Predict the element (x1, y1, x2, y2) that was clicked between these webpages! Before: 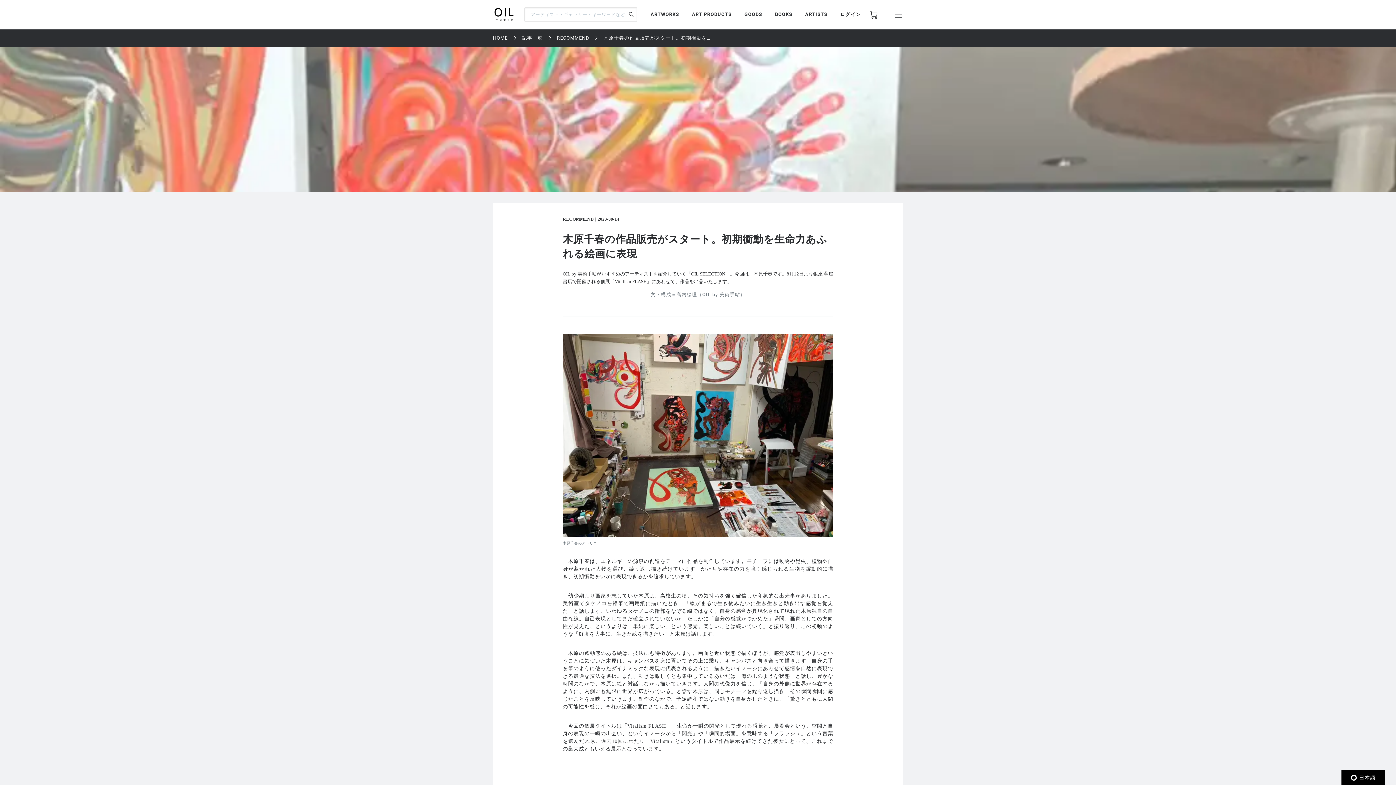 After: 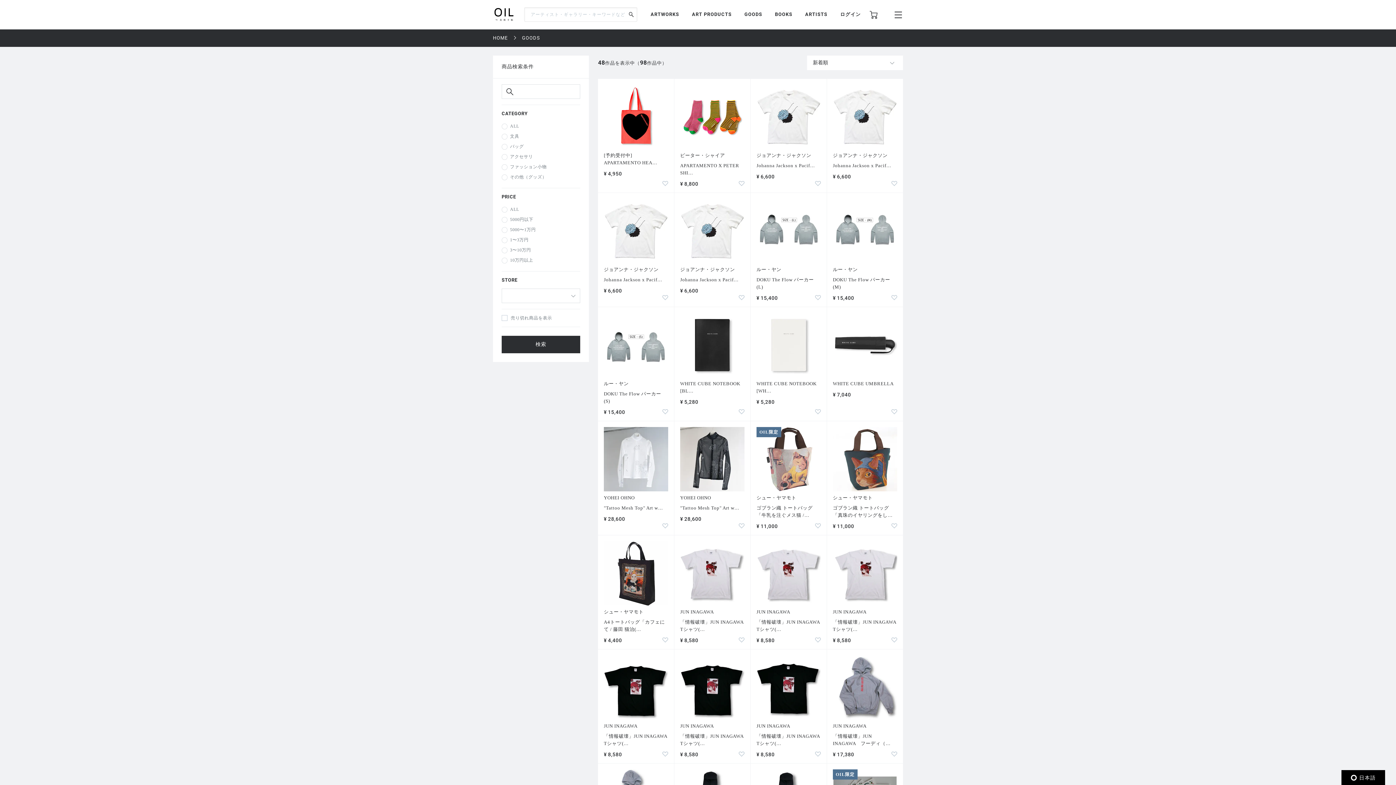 Action: bbox: (744, 10, 762, 18) label: GOODS